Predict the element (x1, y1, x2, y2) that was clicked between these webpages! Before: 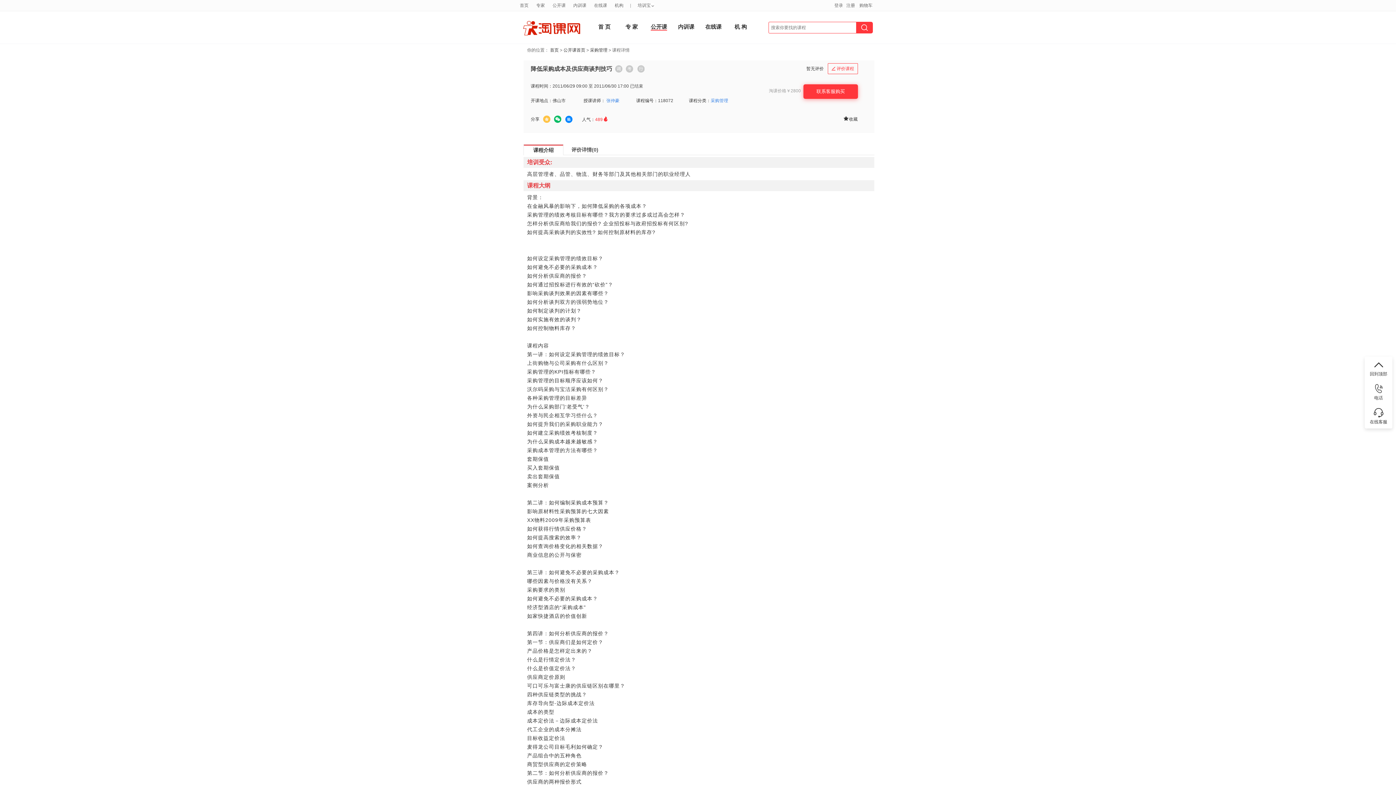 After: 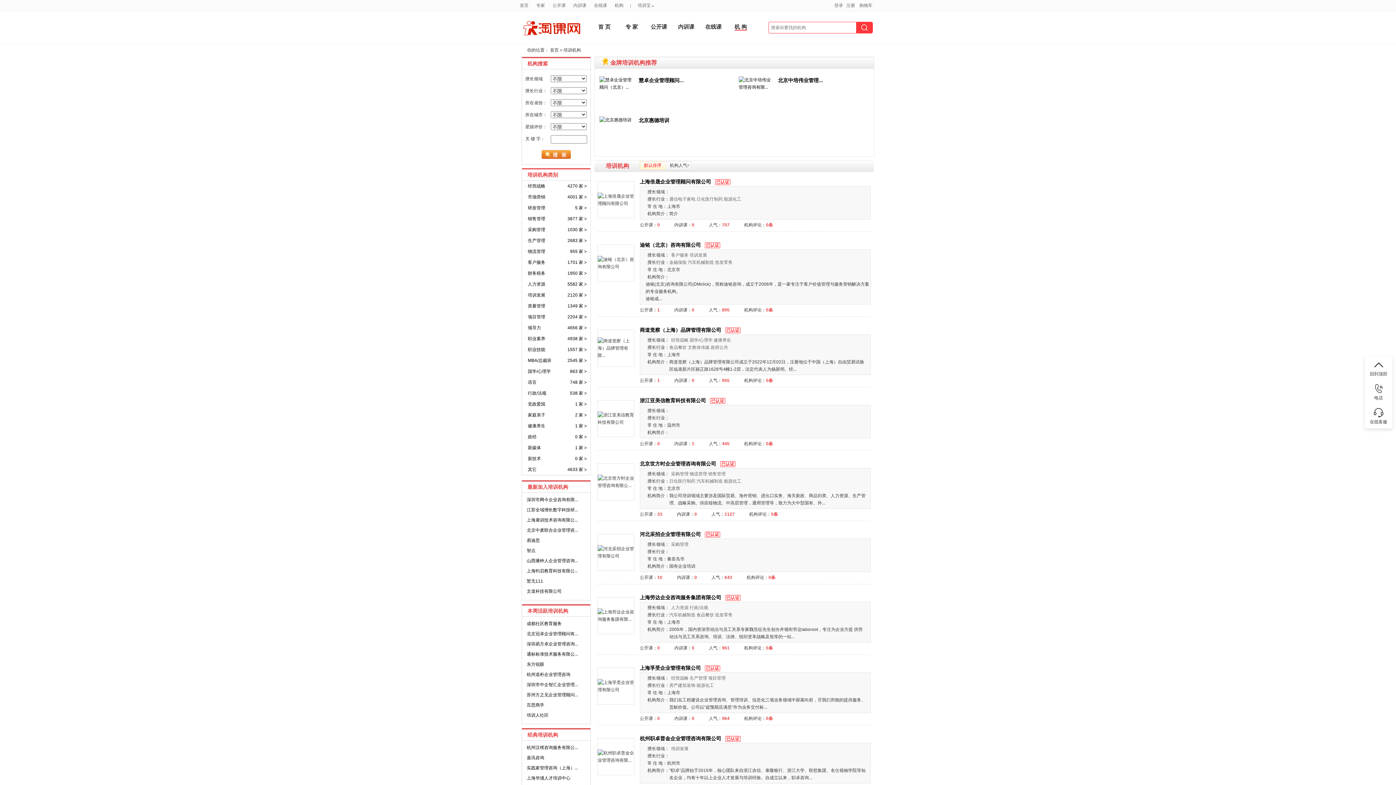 Action: label: 机构 bbox: (614, 2, 623, 8)